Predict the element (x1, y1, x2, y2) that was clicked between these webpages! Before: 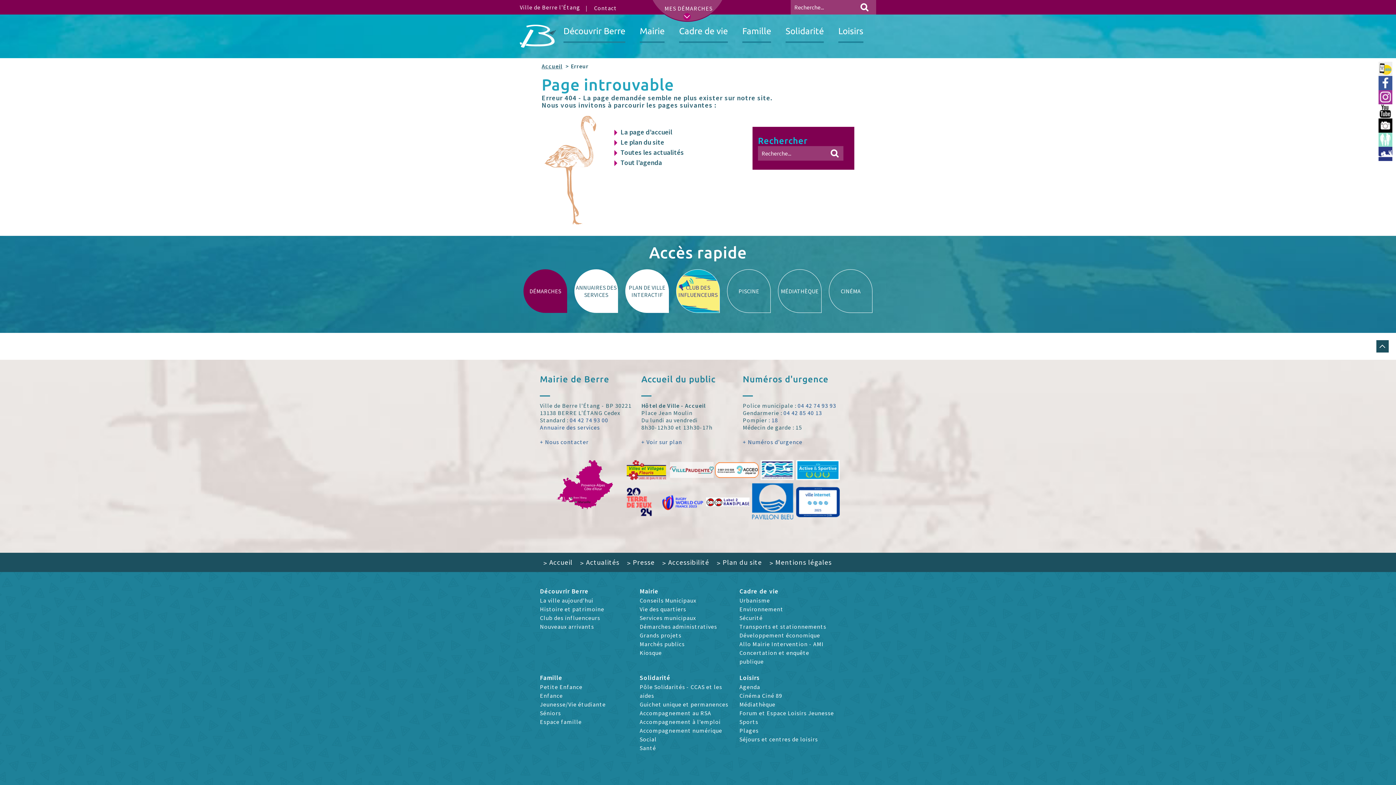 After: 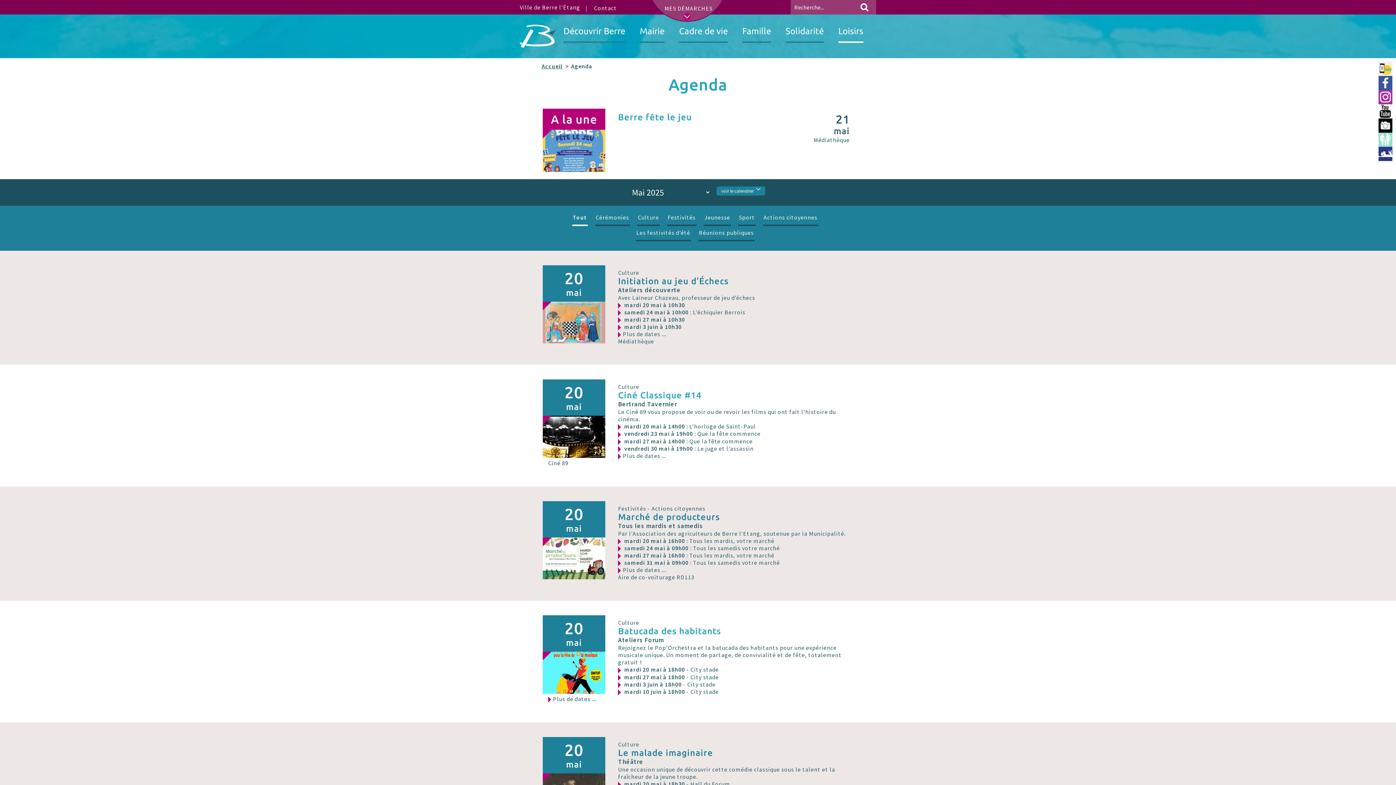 Action: bbox: (739, 683, 760, 691) label: Agenda